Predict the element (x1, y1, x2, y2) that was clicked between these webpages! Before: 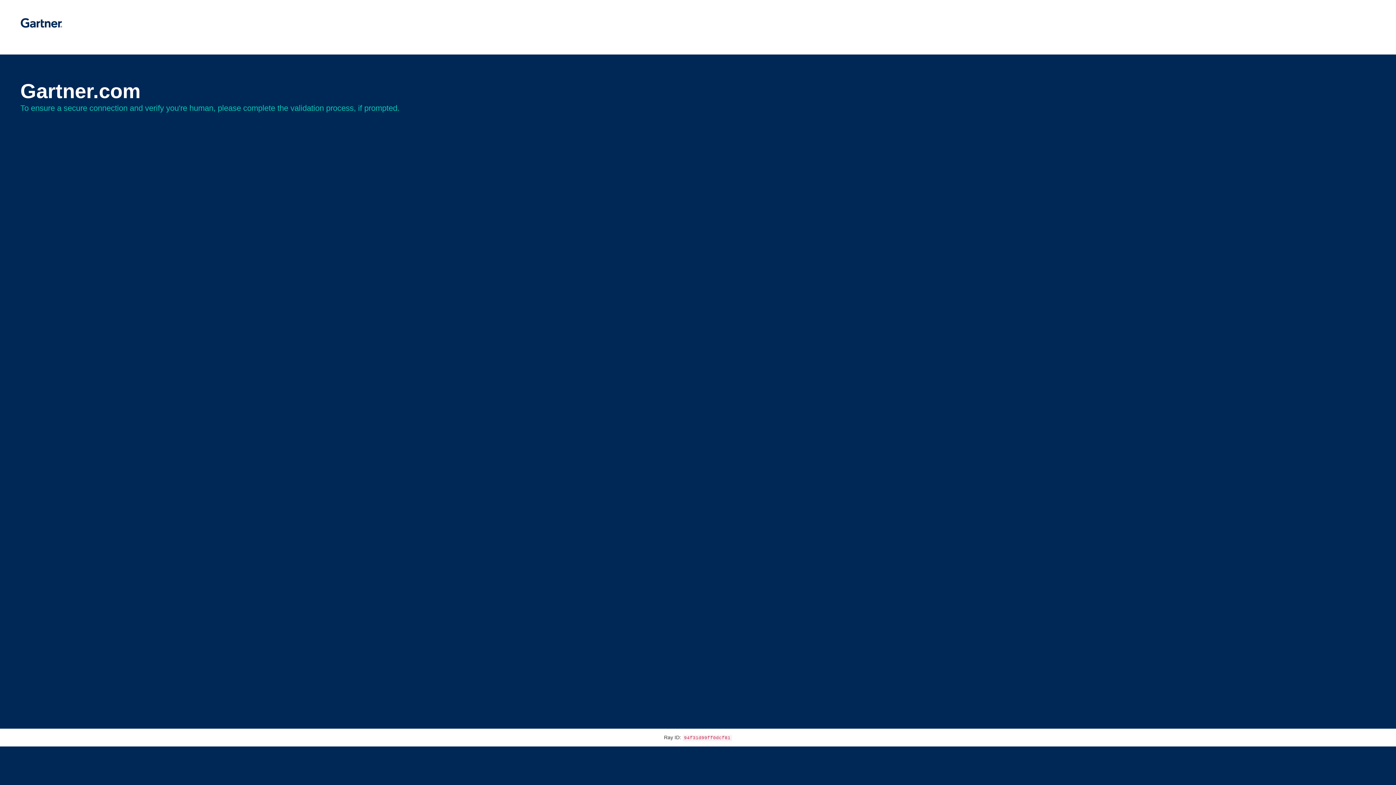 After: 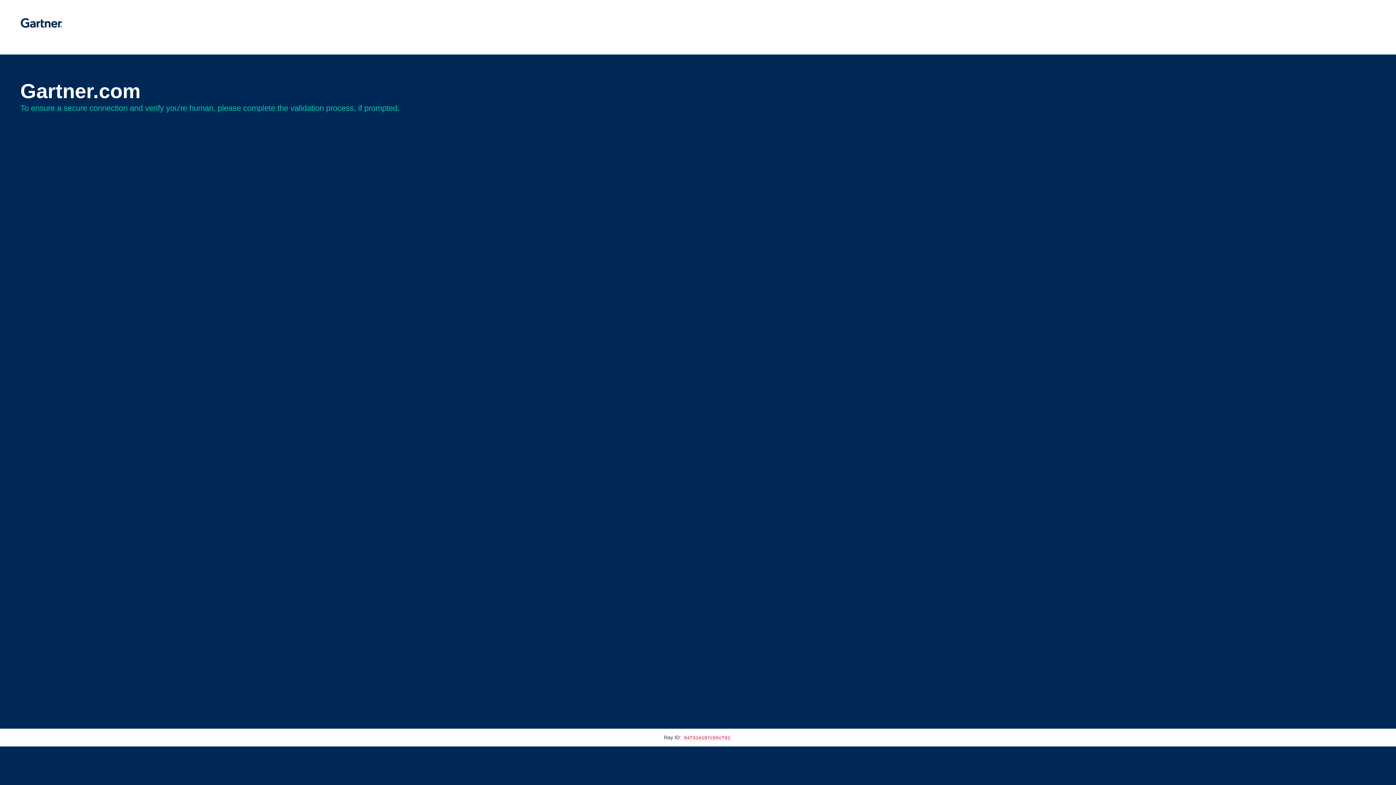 Action: bbox: (20, 30, 62, 35)